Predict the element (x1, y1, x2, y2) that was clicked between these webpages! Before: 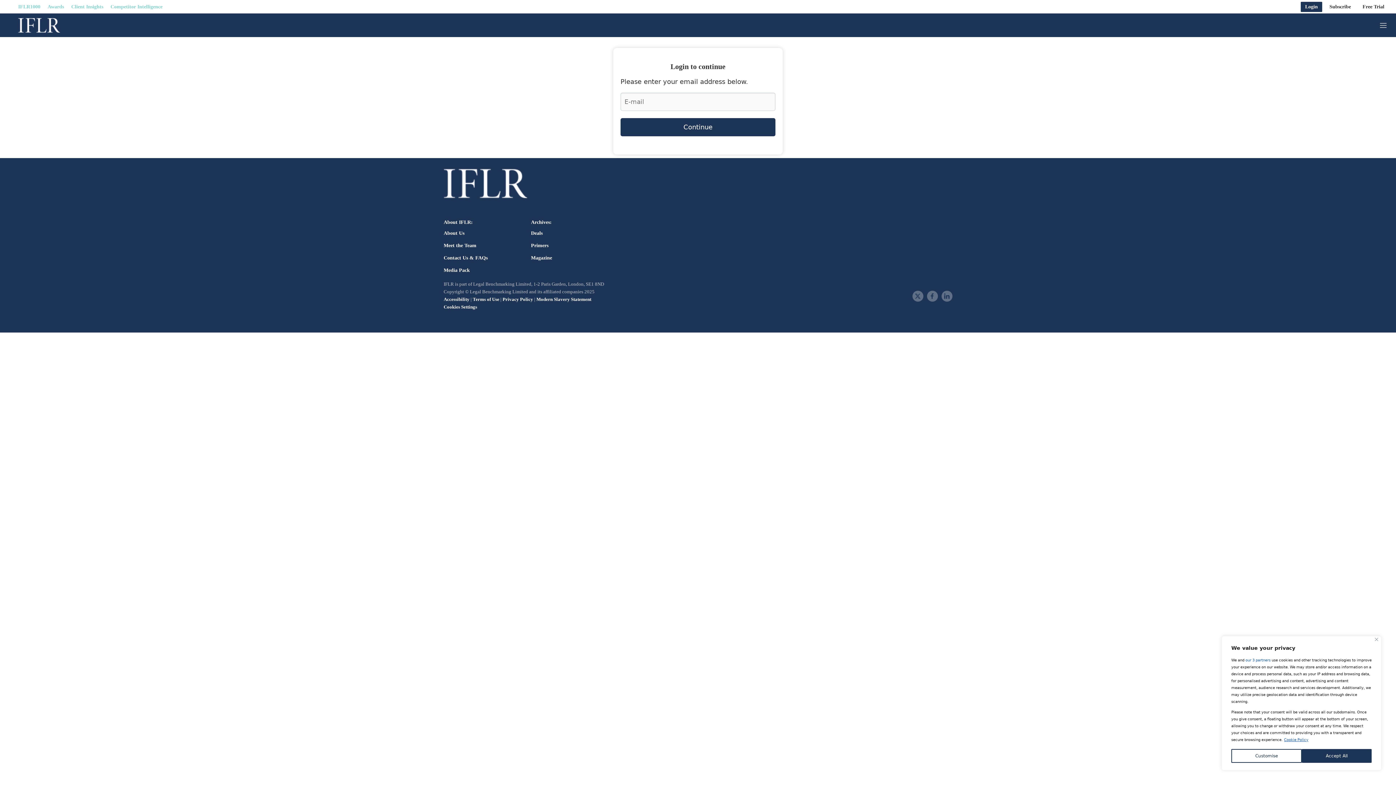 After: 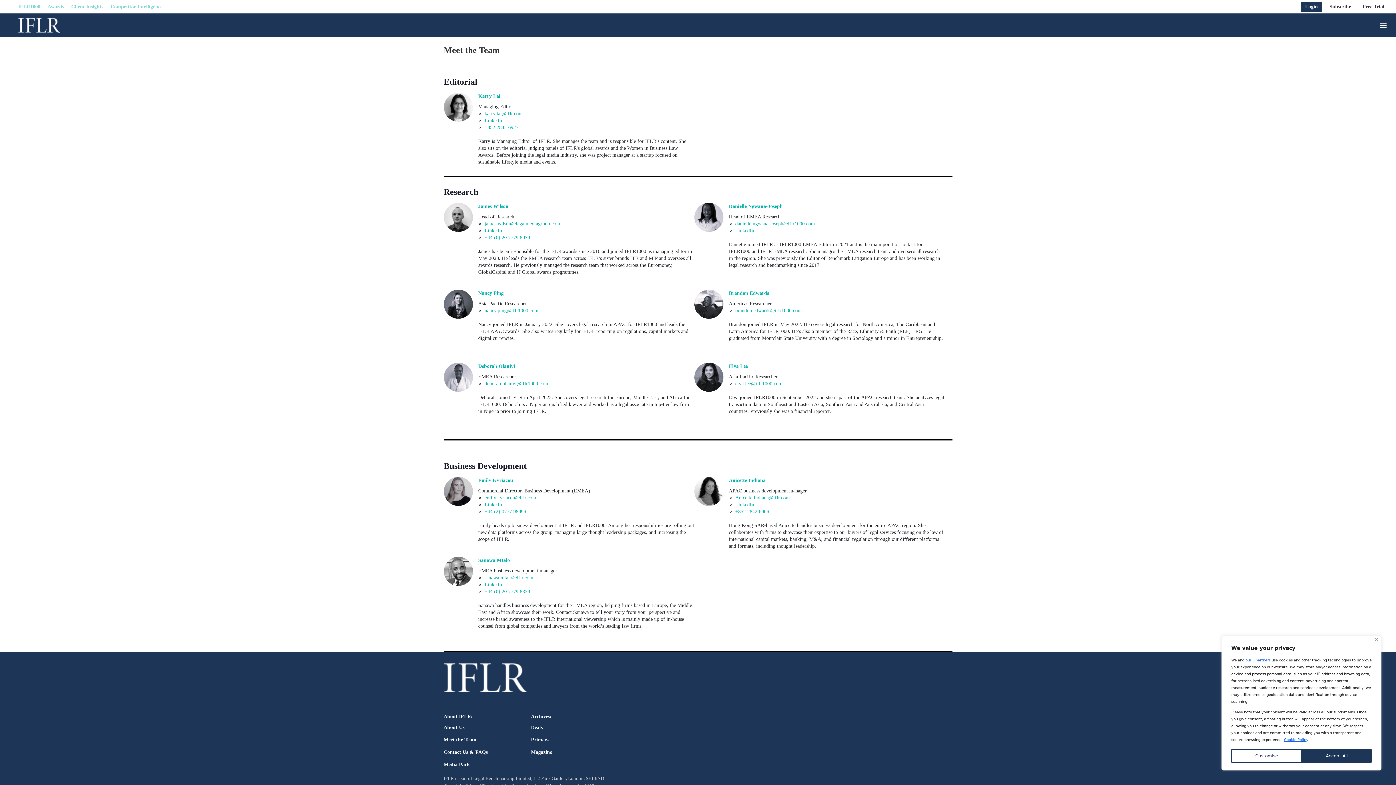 Action: bbox: (443, 243, 515, 248) label: Meet the Team